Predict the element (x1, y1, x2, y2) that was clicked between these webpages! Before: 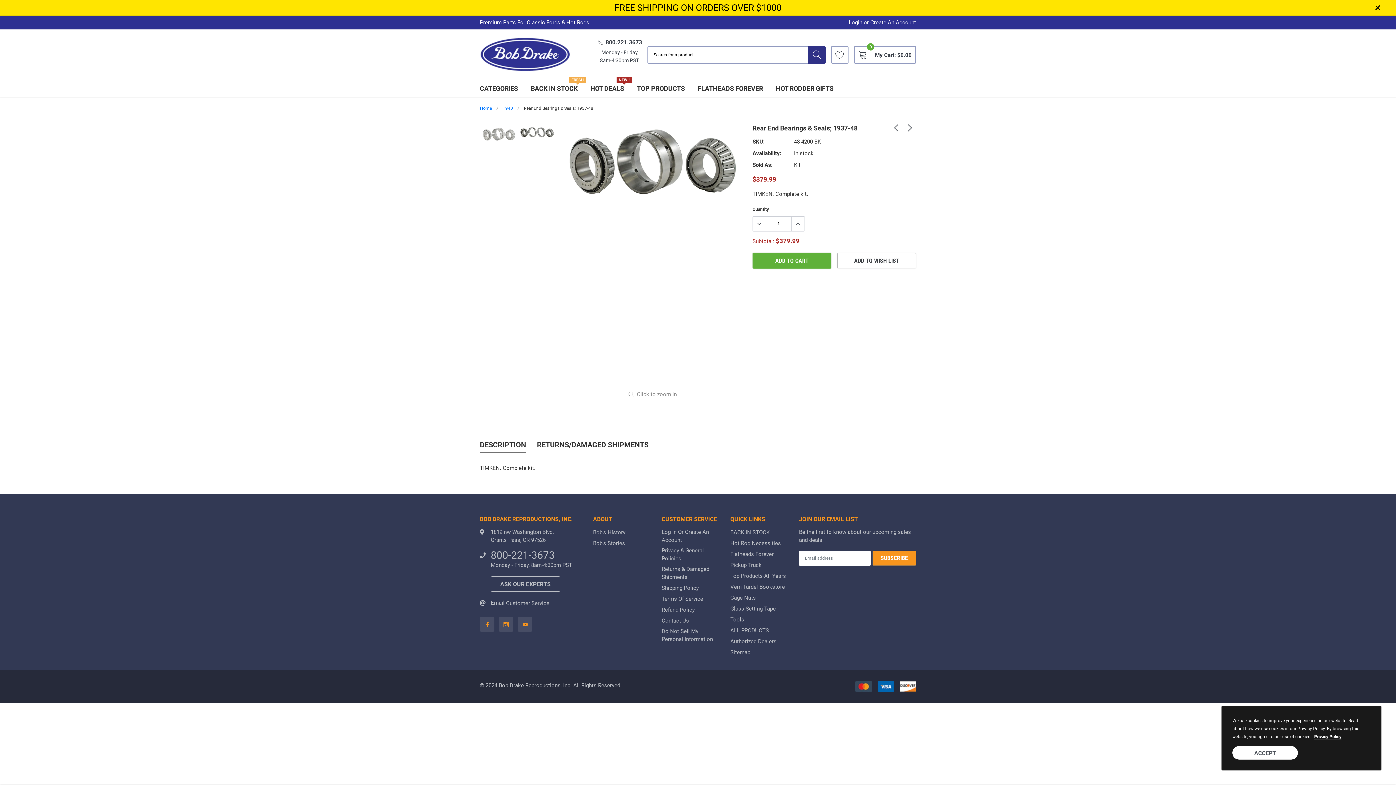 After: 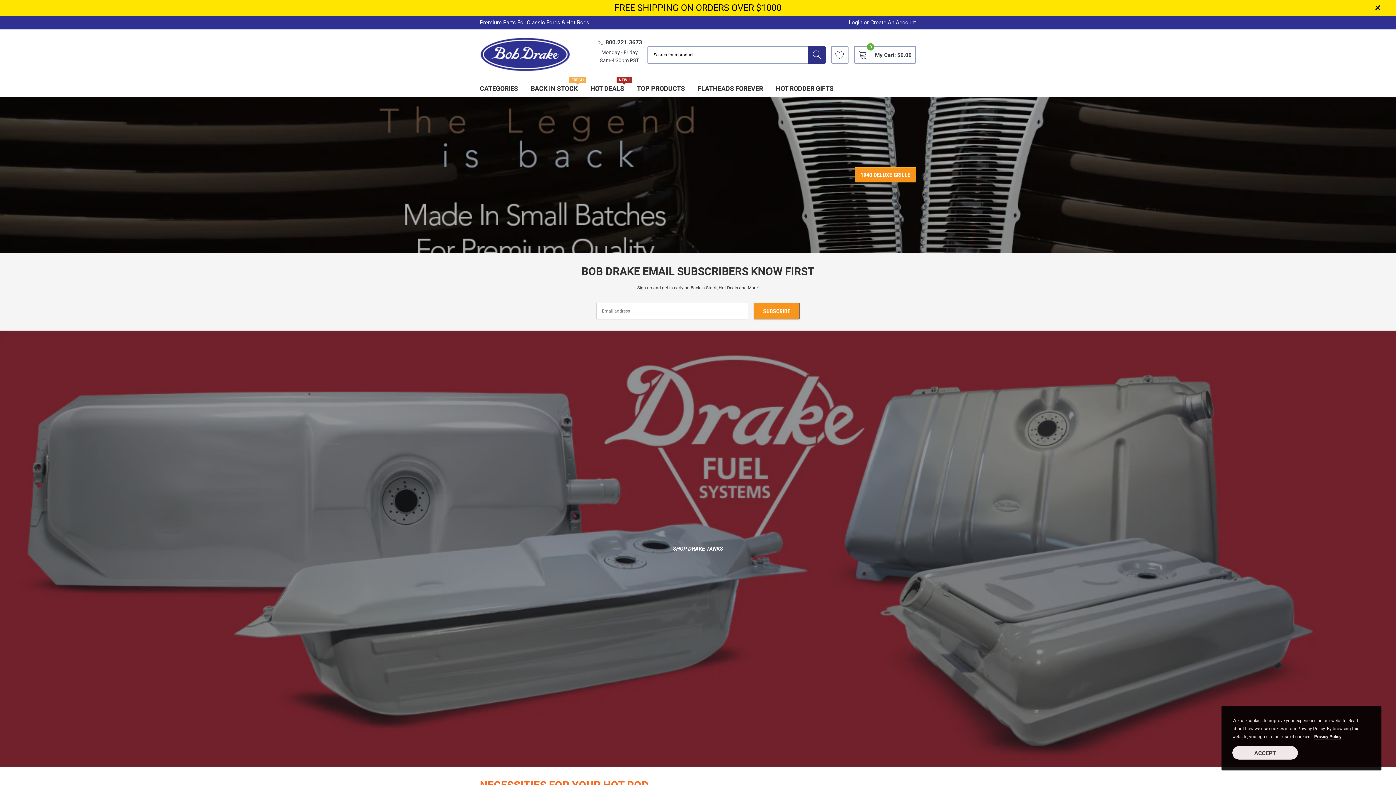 Action: label: home bbox: (480, 105, 492, 110)